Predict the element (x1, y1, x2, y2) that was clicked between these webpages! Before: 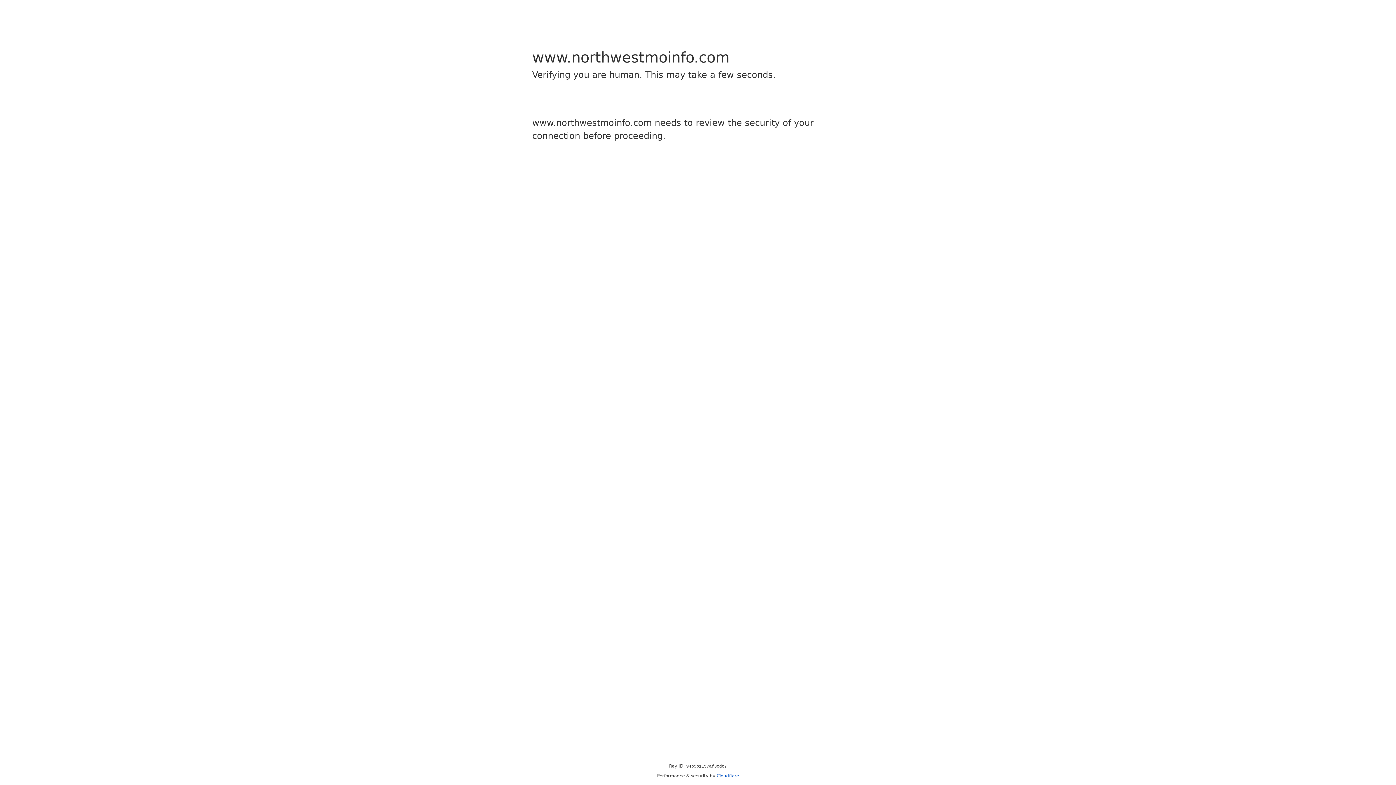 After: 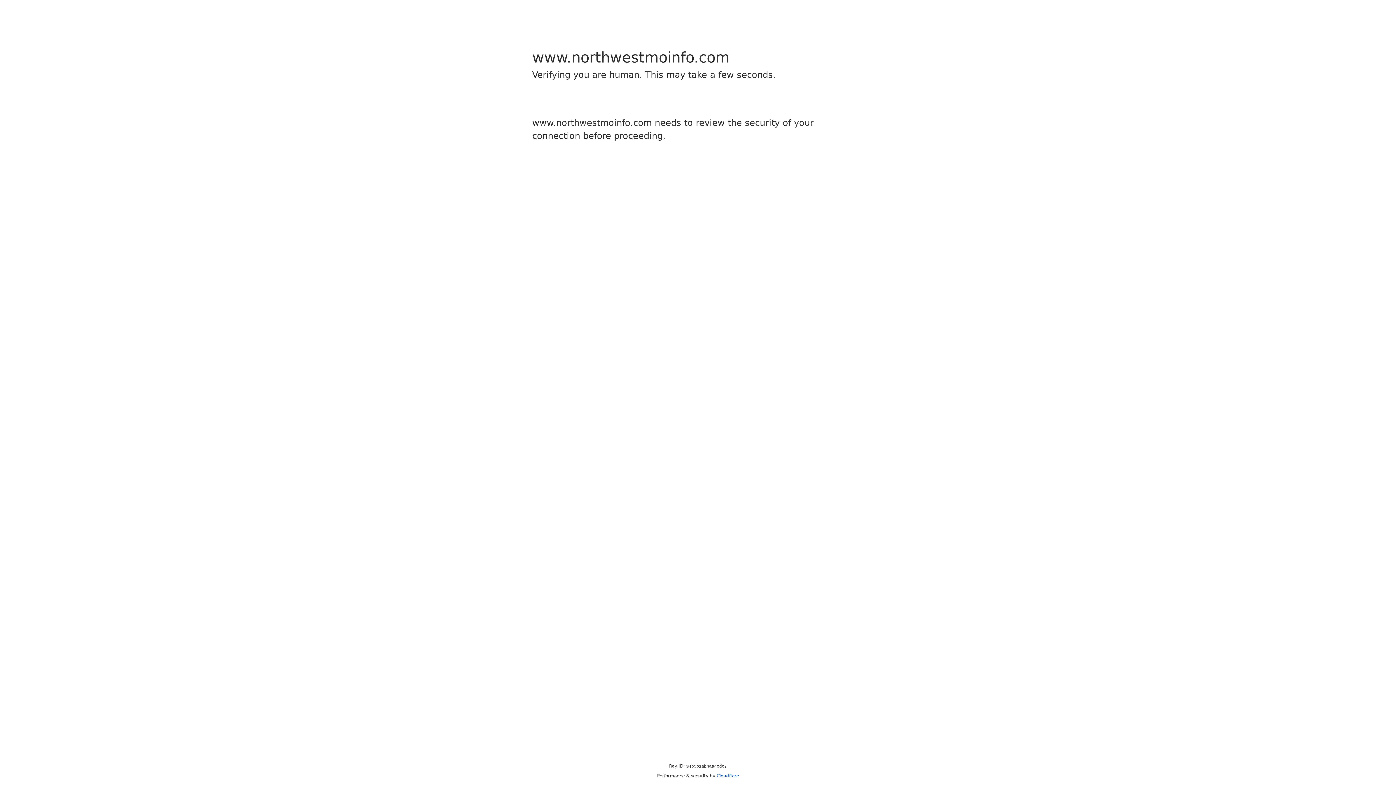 Action: bbox: (716, 773, 739, 778) label: Cloudflare